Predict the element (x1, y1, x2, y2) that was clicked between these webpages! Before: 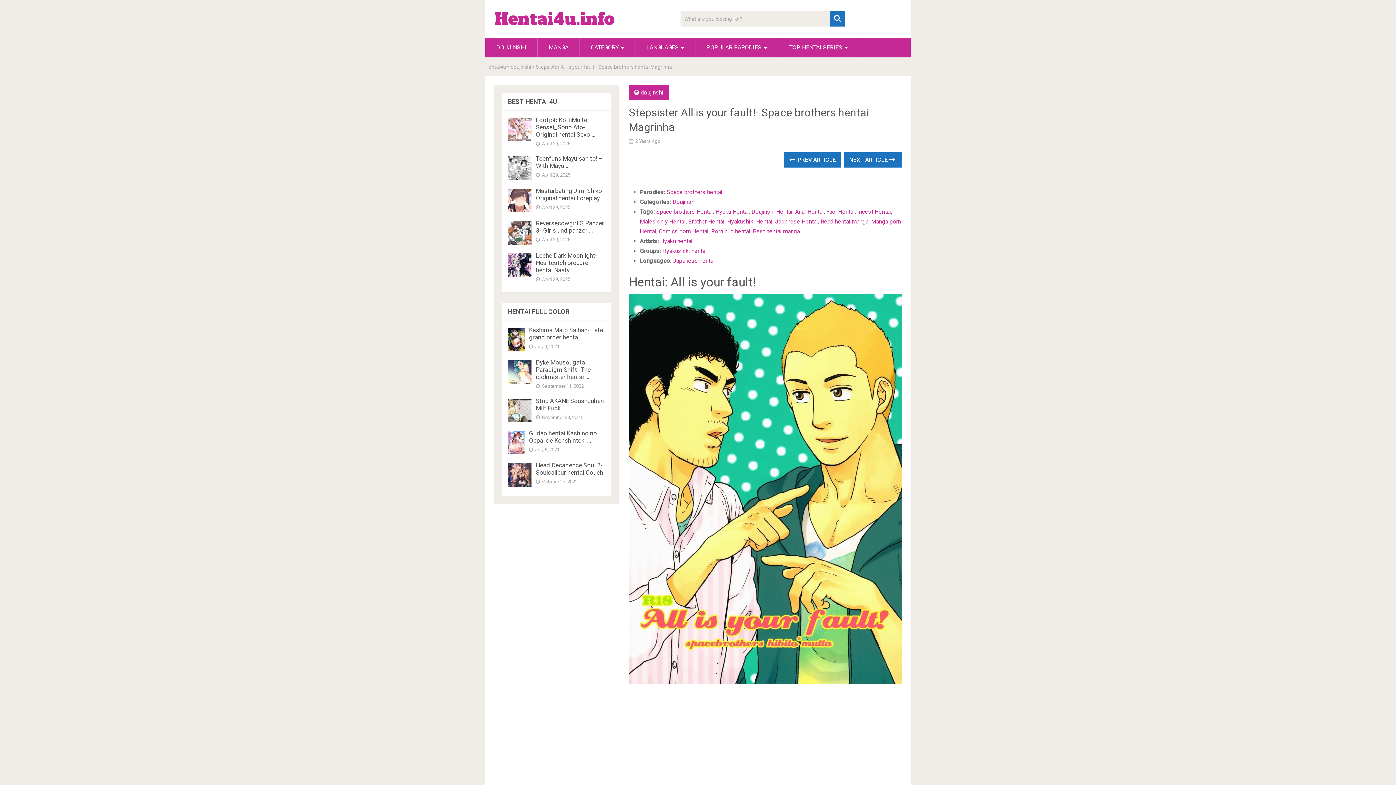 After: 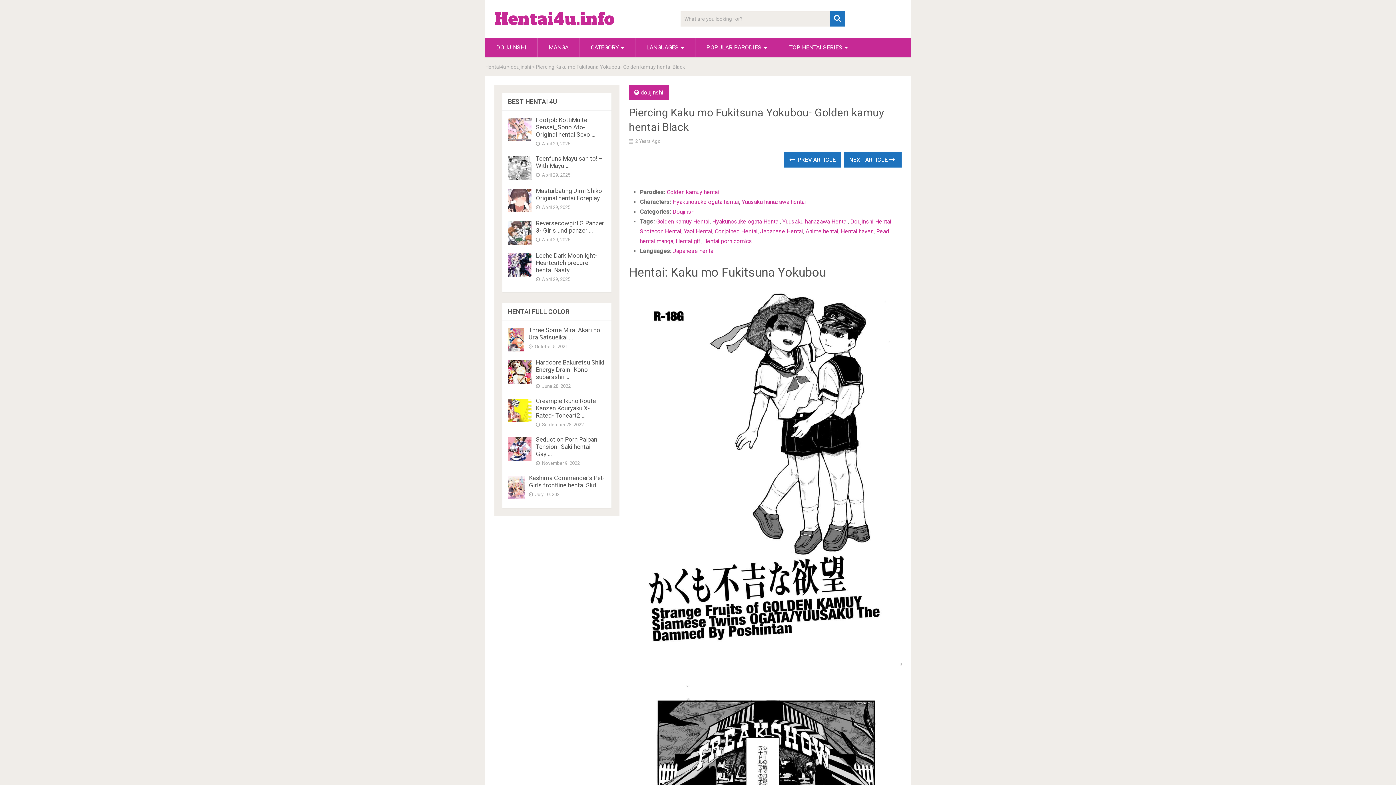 Action: label:  PREV ARTICLE bbox: (784, 152, 841, 167)